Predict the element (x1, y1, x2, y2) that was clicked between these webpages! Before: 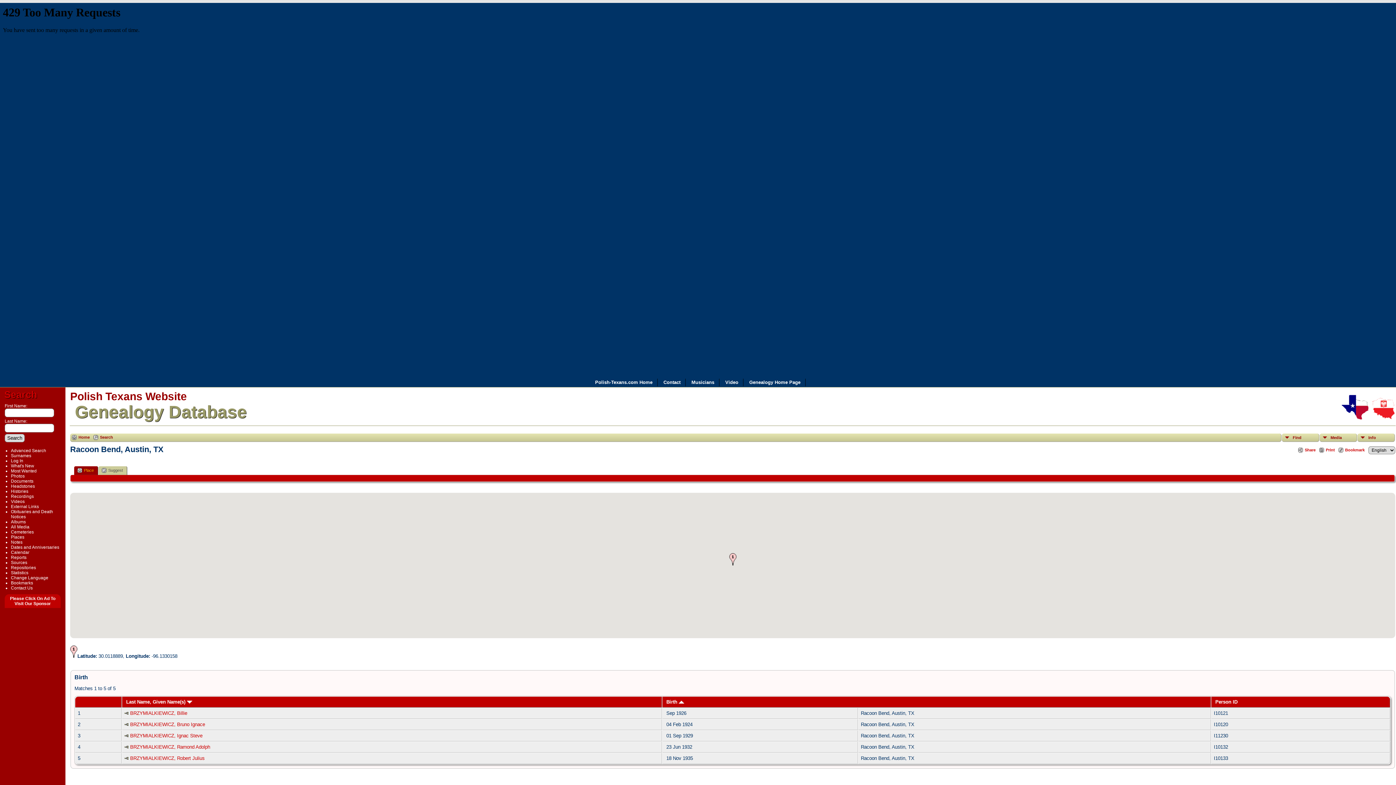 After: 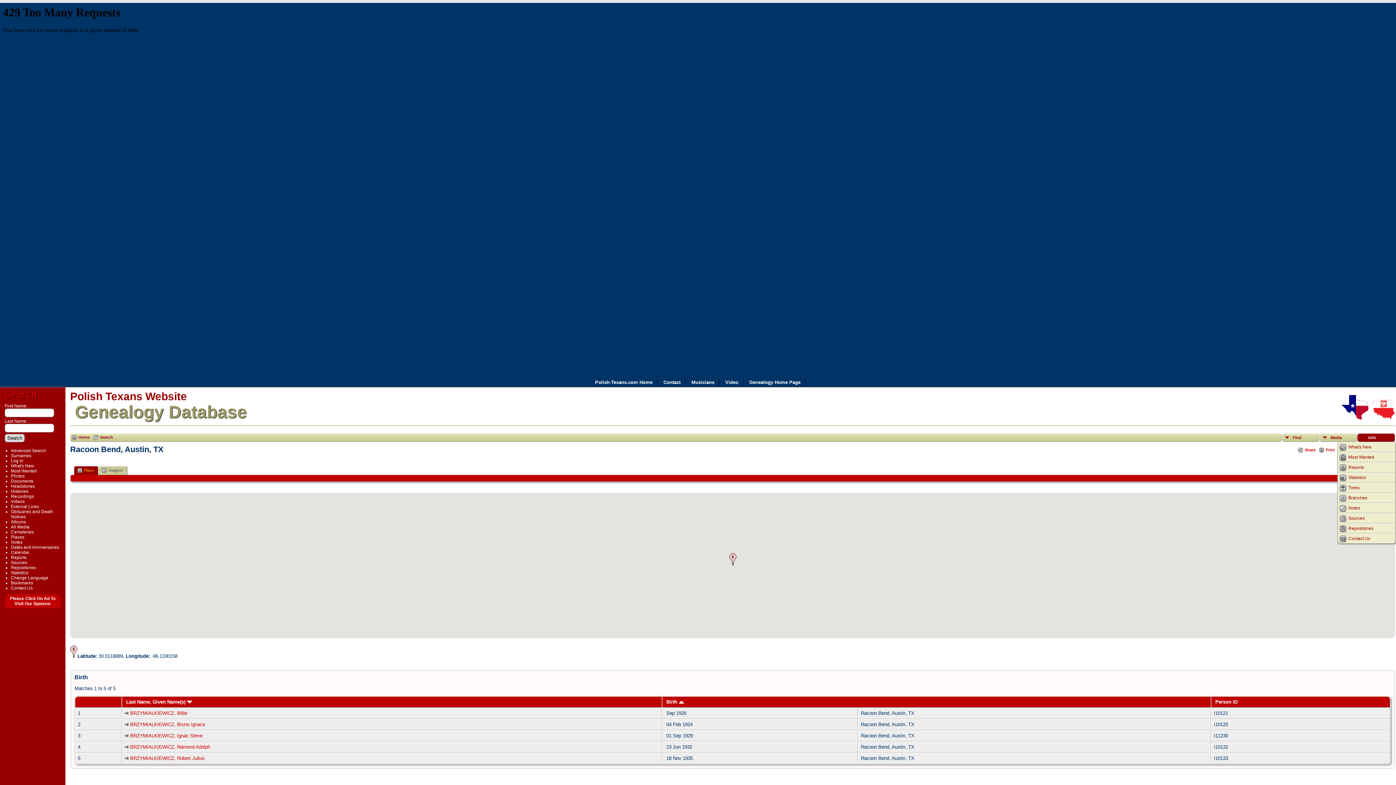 Action: bbox: (1357, 433, 1395, 442) label: Info